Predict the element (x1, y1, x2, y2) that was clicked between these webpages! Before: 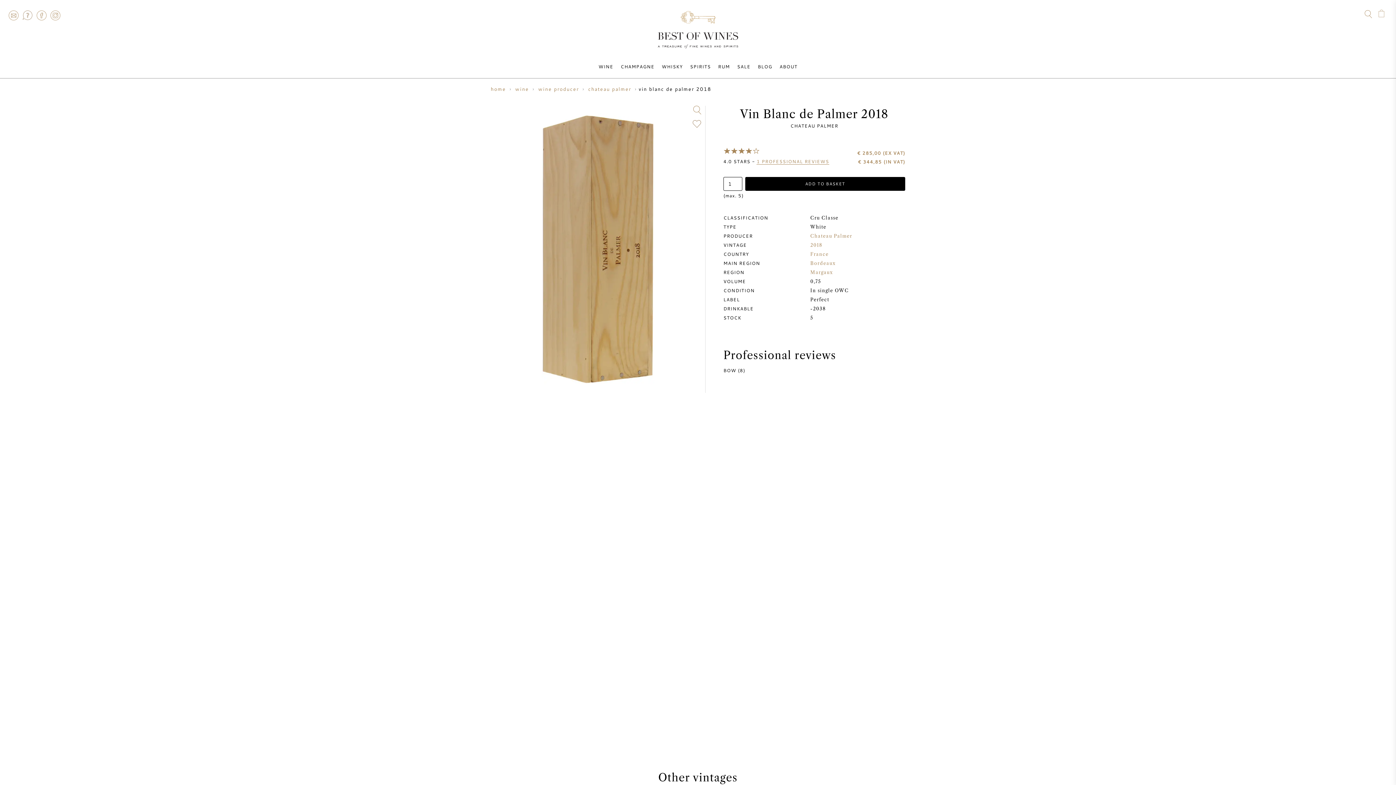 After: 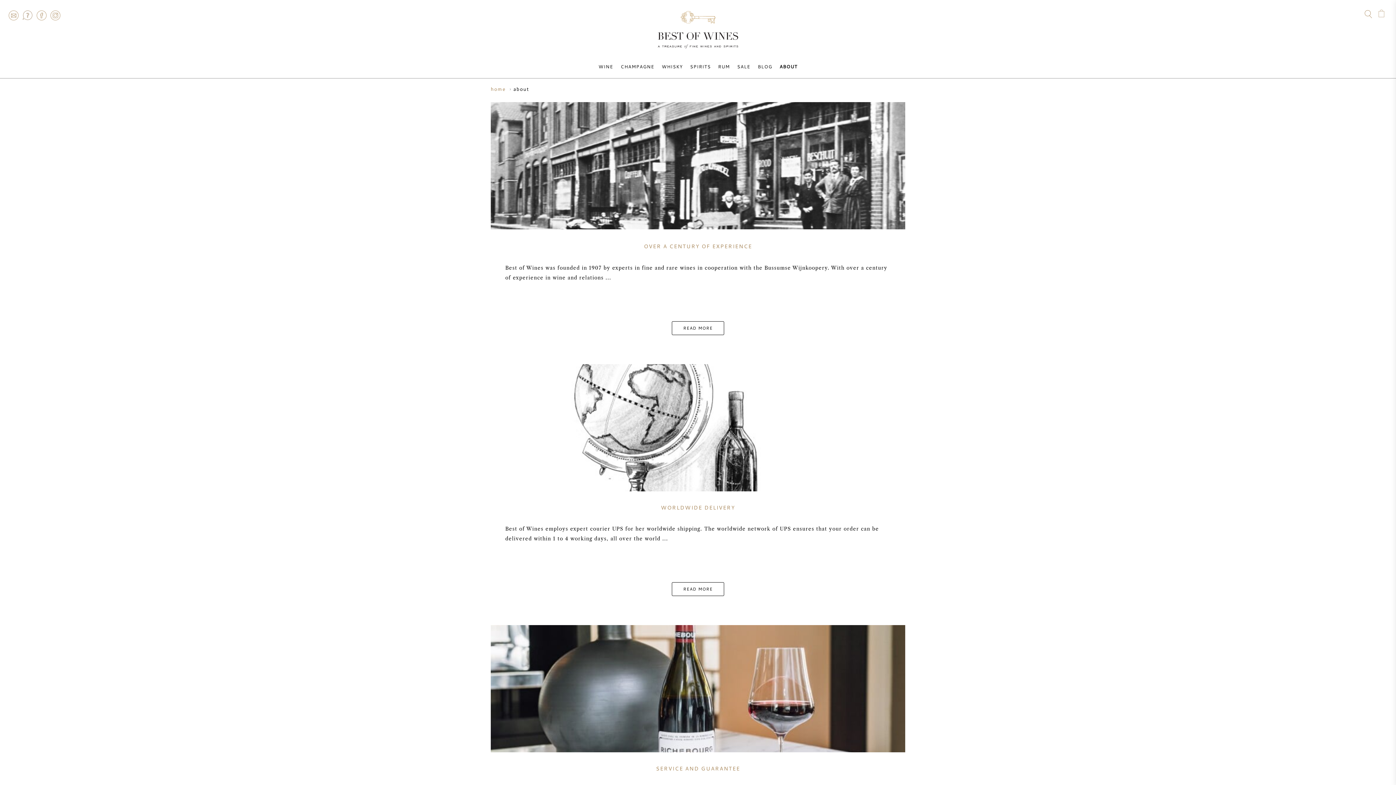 Action: bbox: (776, 63, 801, 69) label: ABOUT